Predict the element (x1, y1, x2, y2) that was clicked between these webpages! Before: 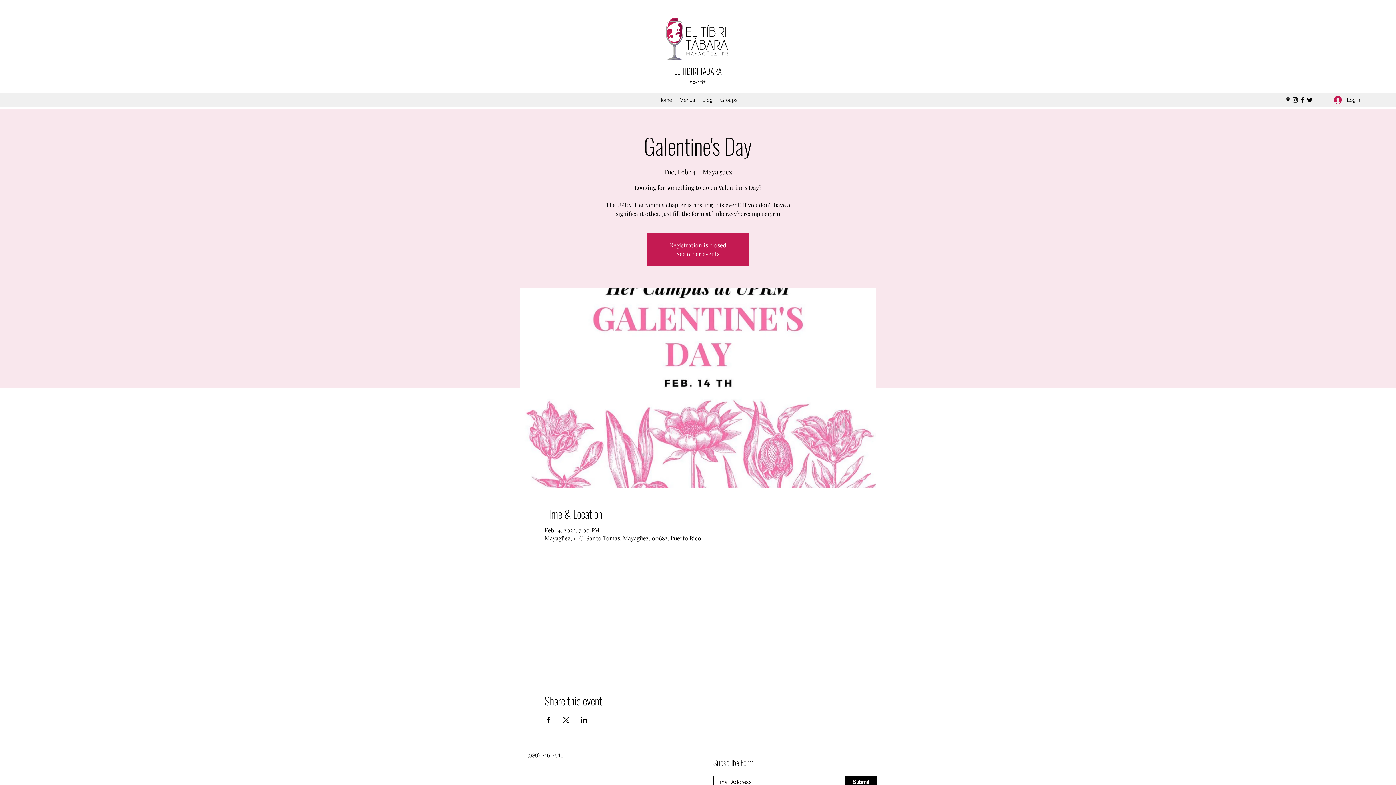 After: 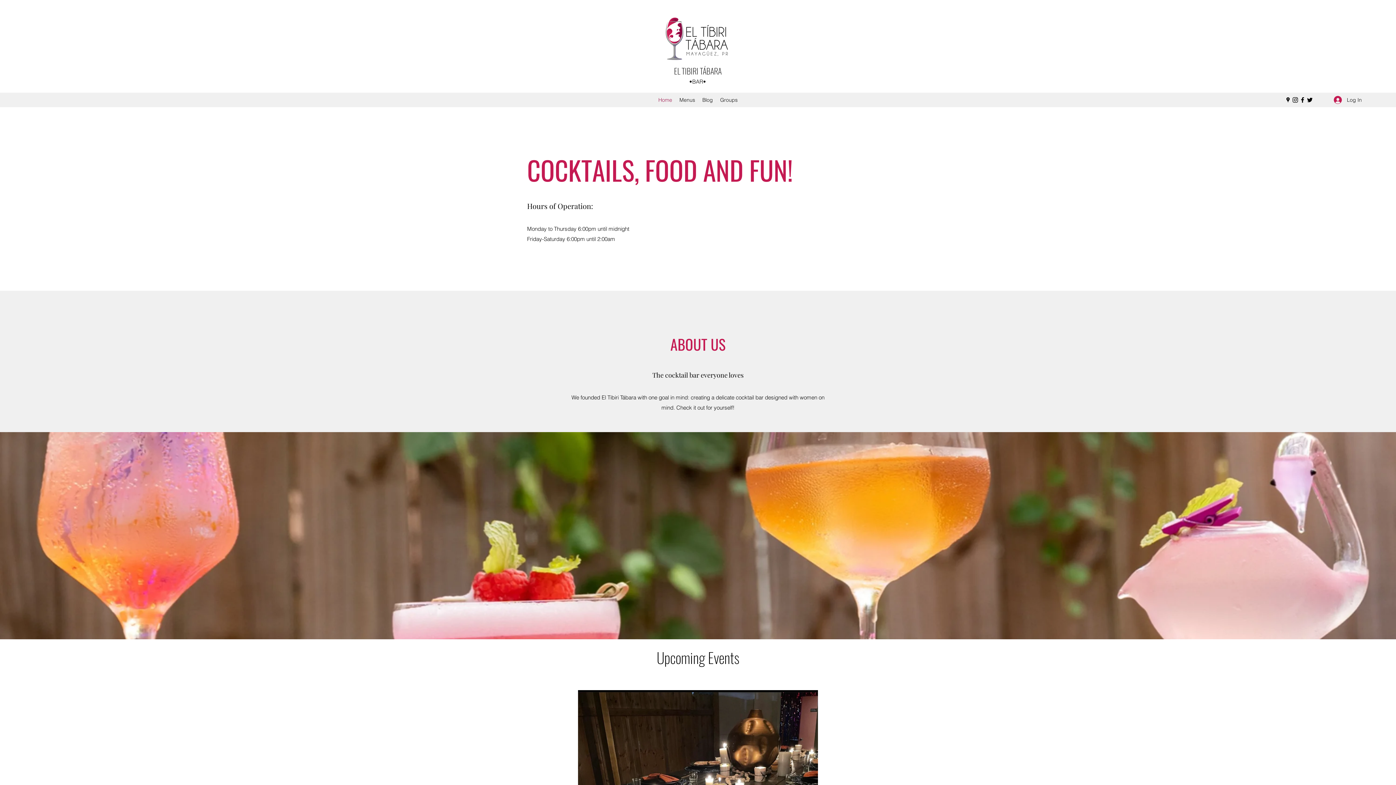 Action: bbox: (676, 250, 719, 257) label: See other events